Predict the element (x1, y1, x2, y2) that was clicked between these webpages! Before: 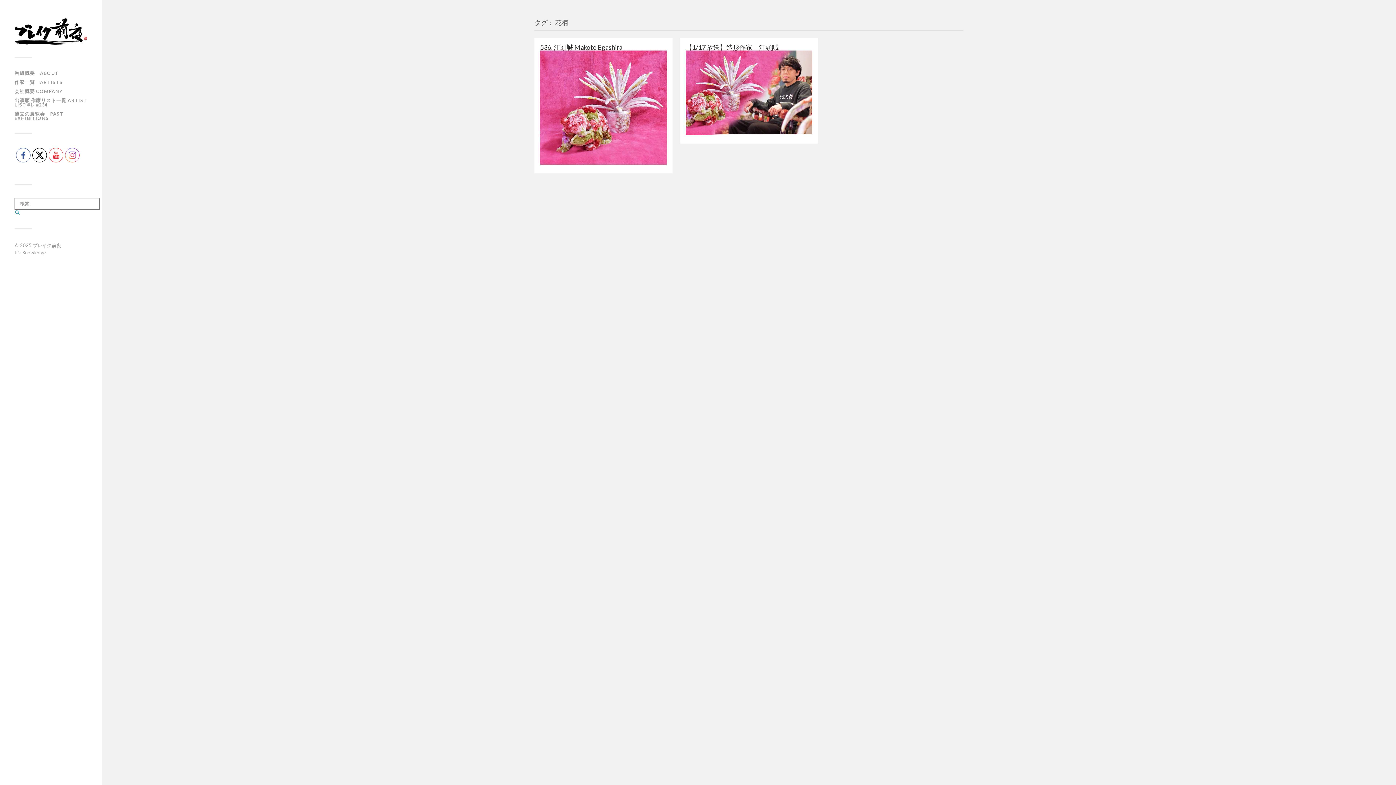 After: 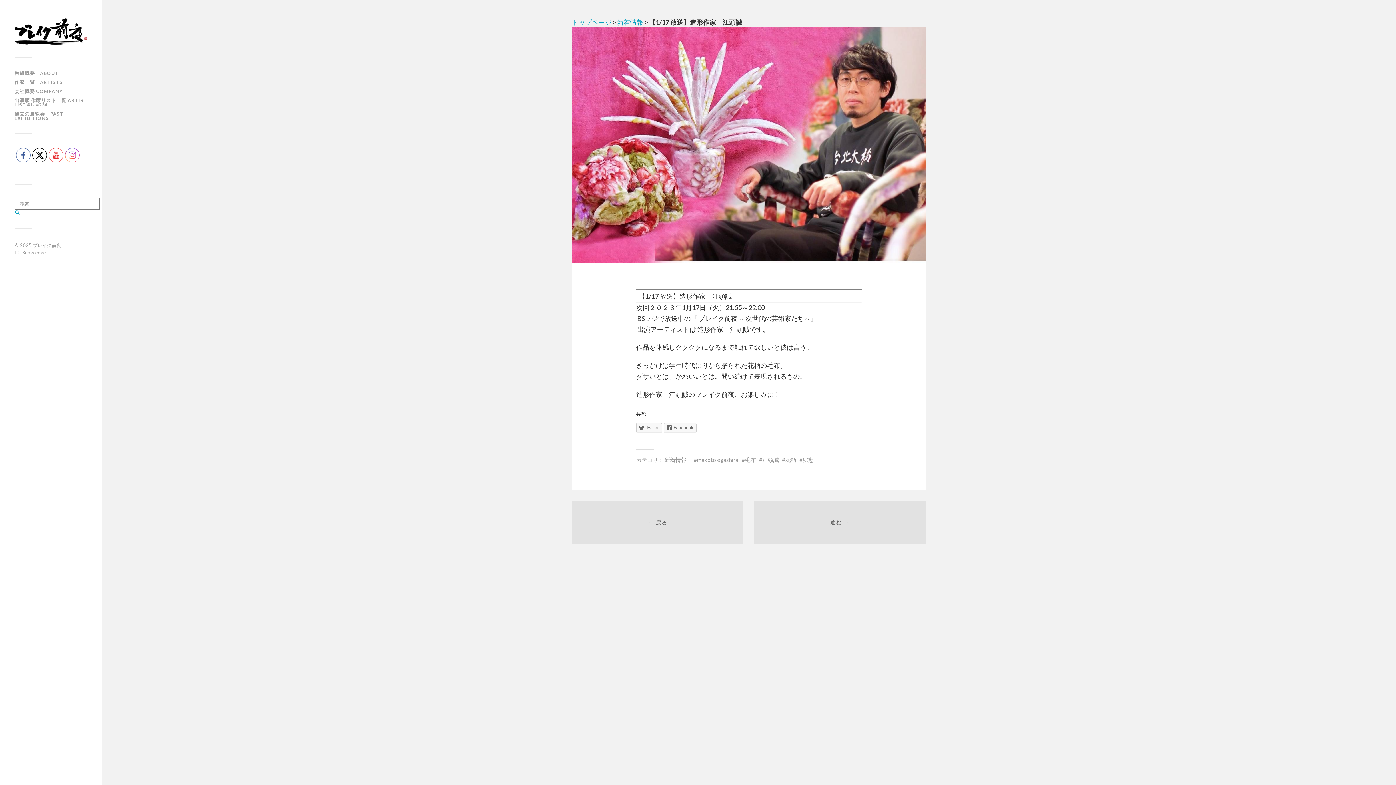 Action: bbox: (685, 50, 812, 134)